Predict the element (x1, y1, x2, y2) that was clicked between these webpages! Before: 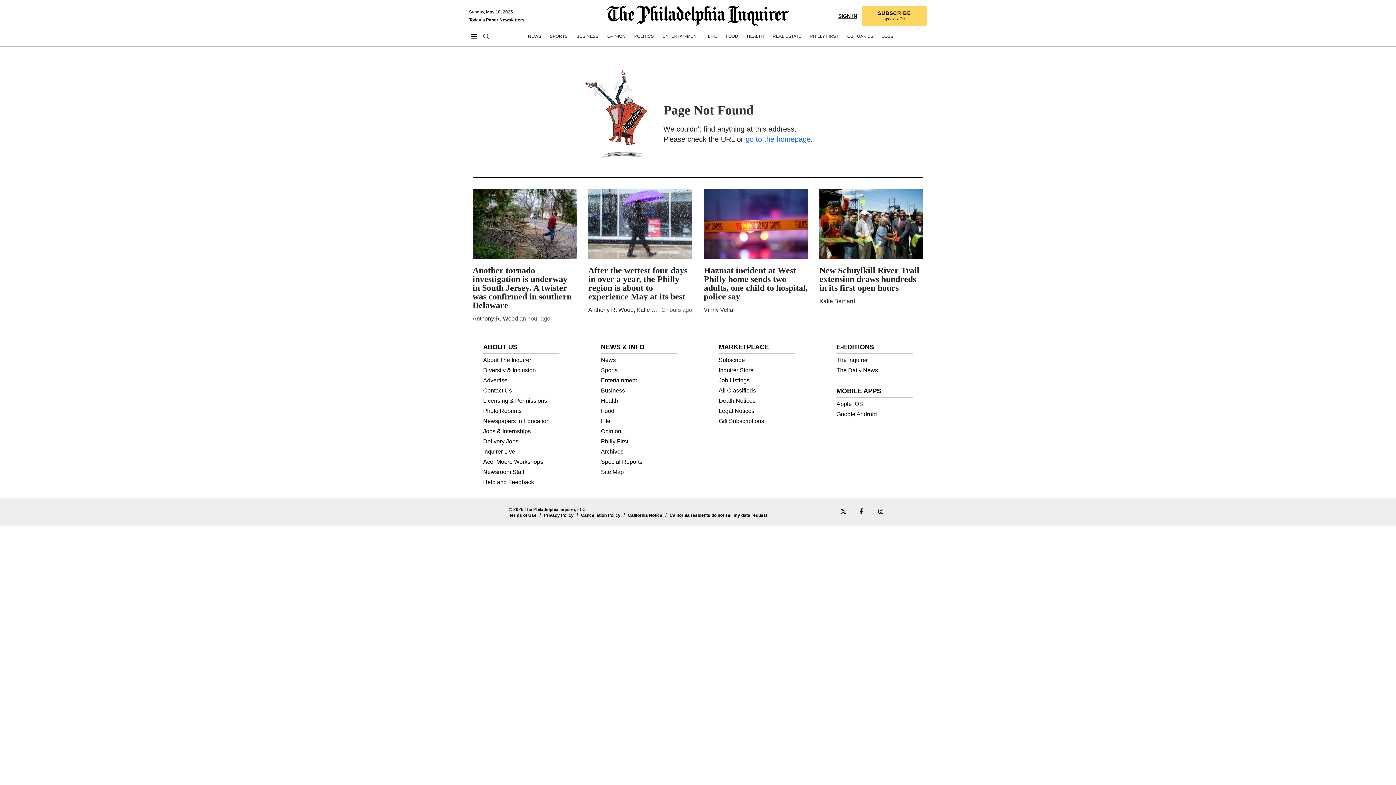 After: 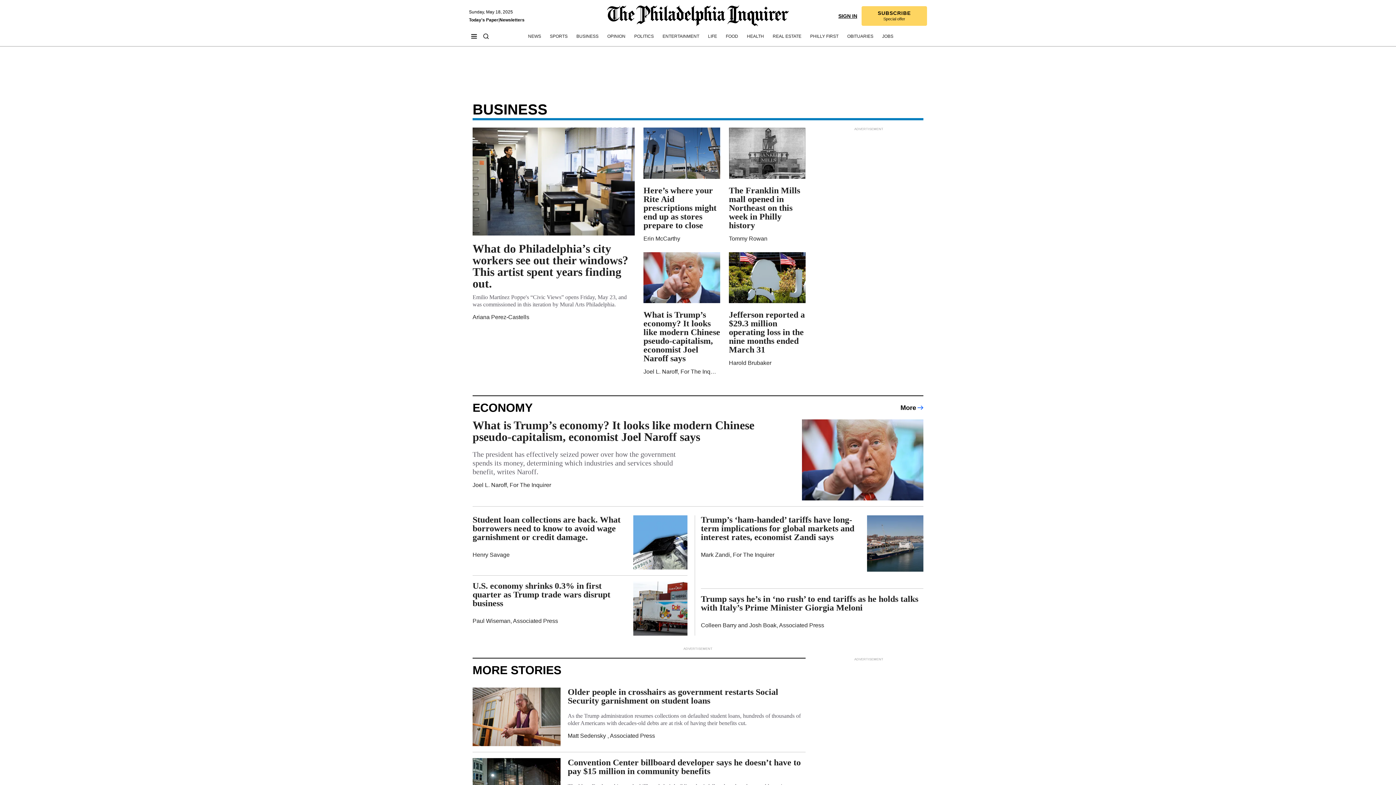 Action: bbox: (576, 33, 598, 39) label: Business